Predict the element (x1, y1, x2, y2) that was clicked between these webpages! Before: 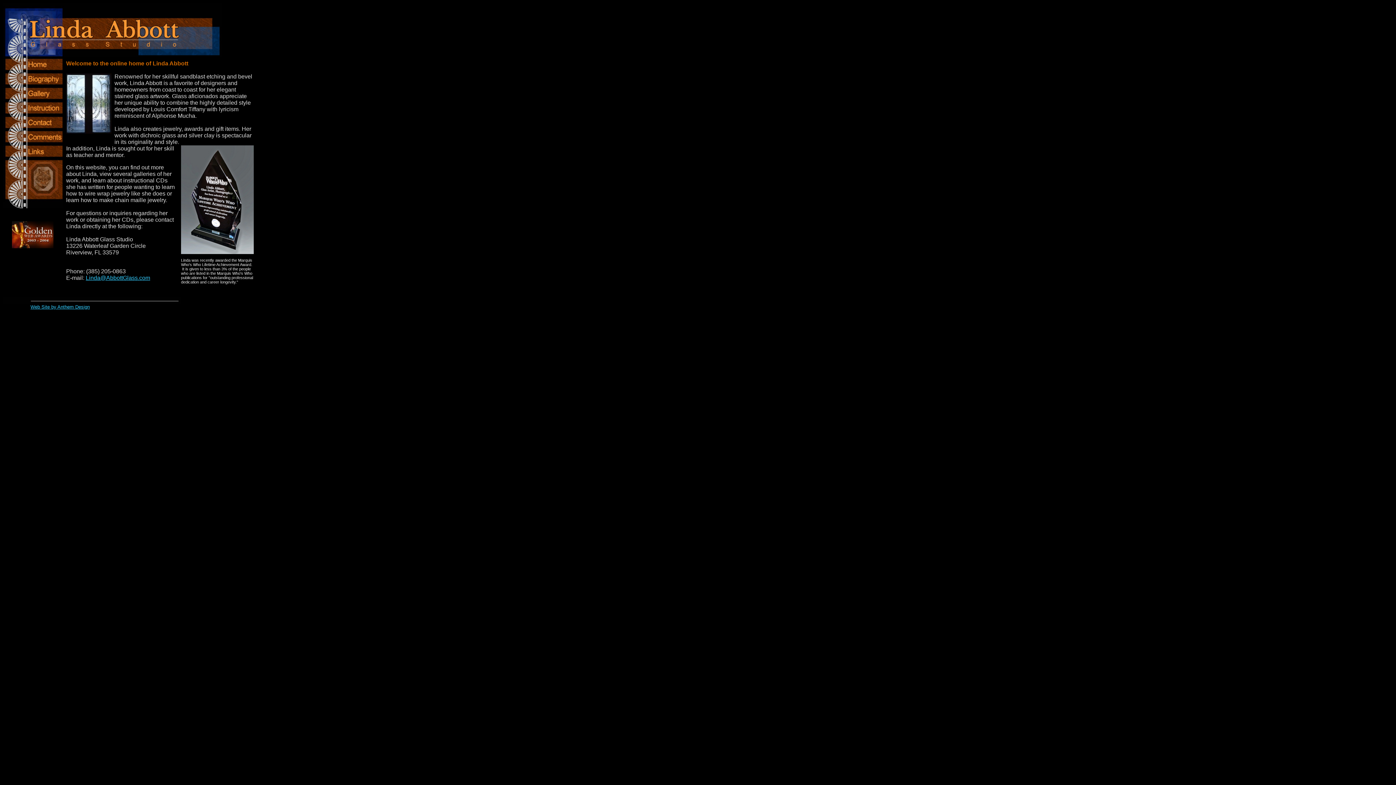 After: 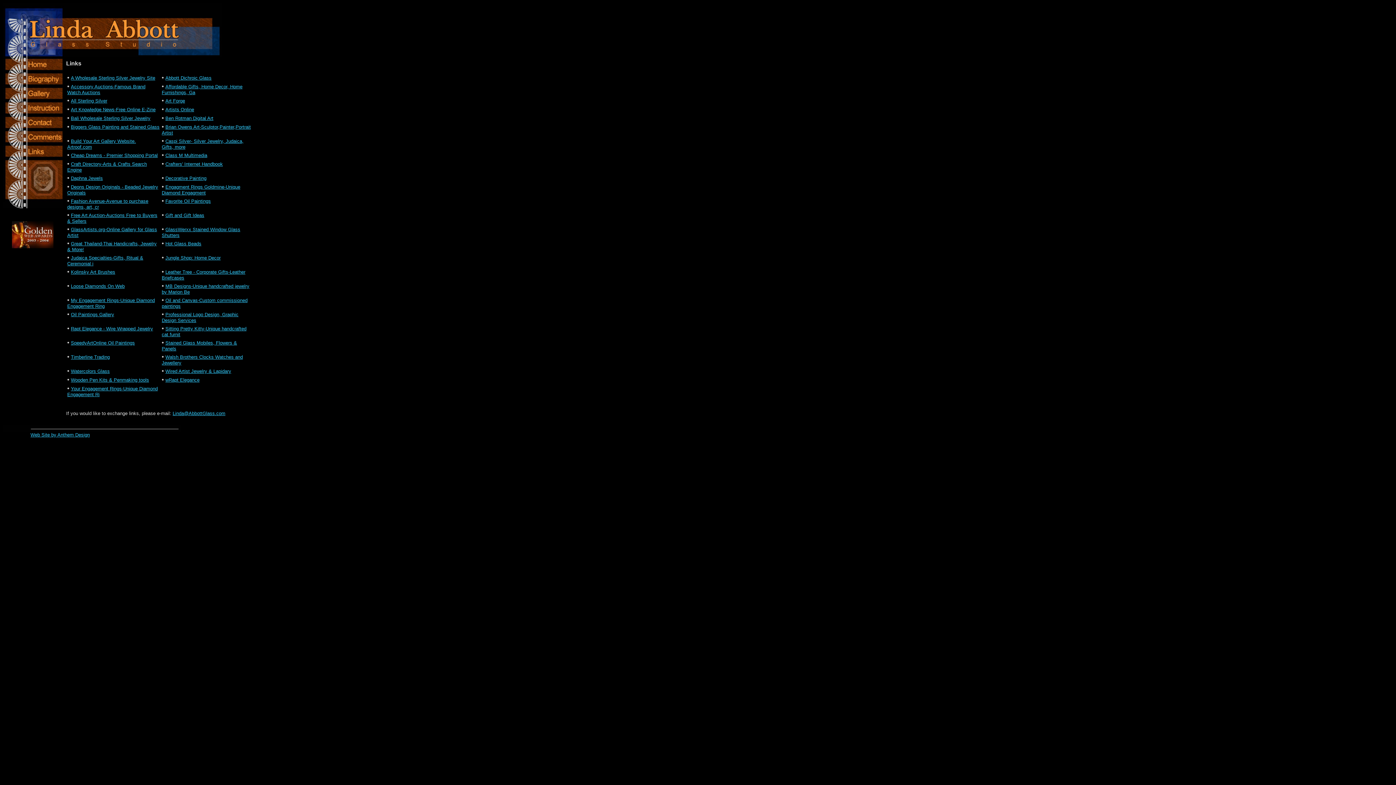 Action: bbox: (2, 153, 62, 159)